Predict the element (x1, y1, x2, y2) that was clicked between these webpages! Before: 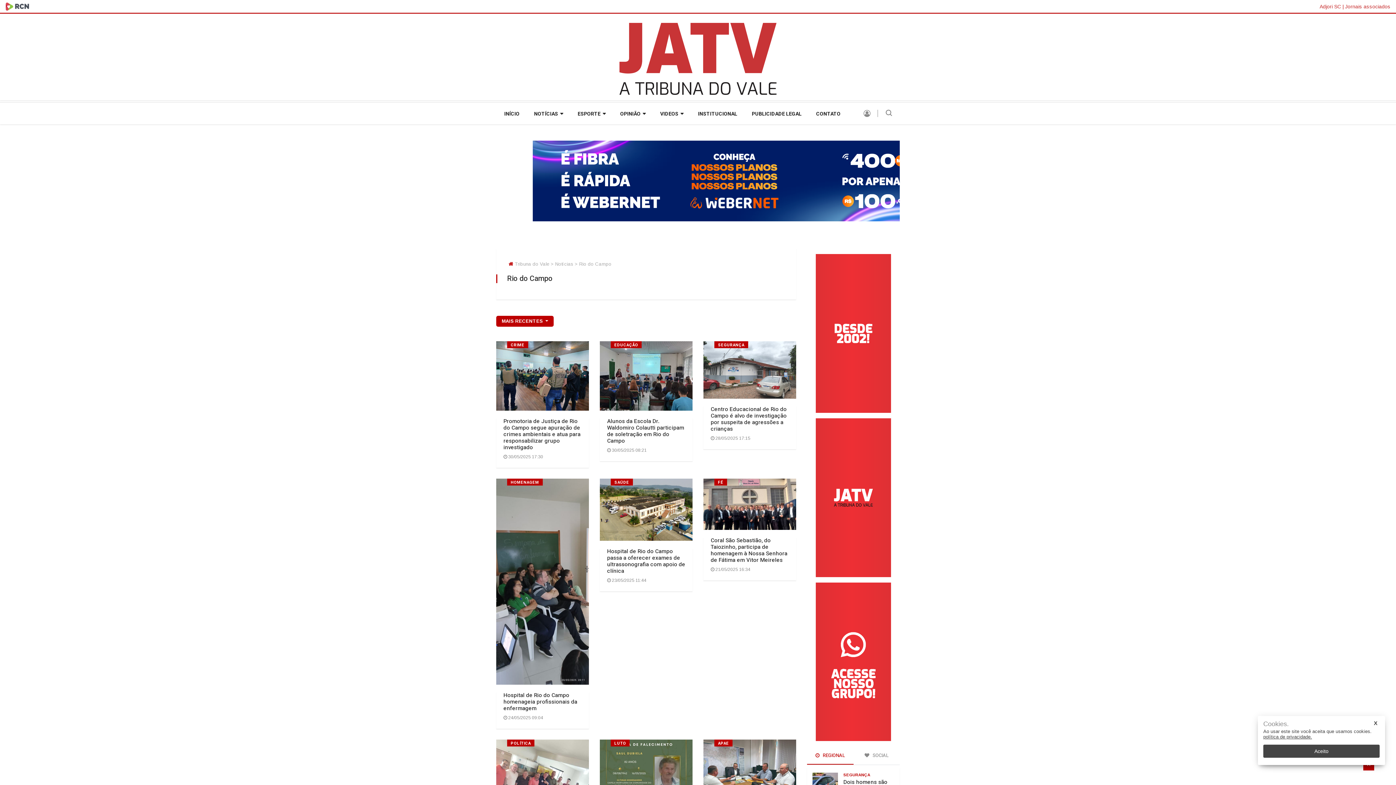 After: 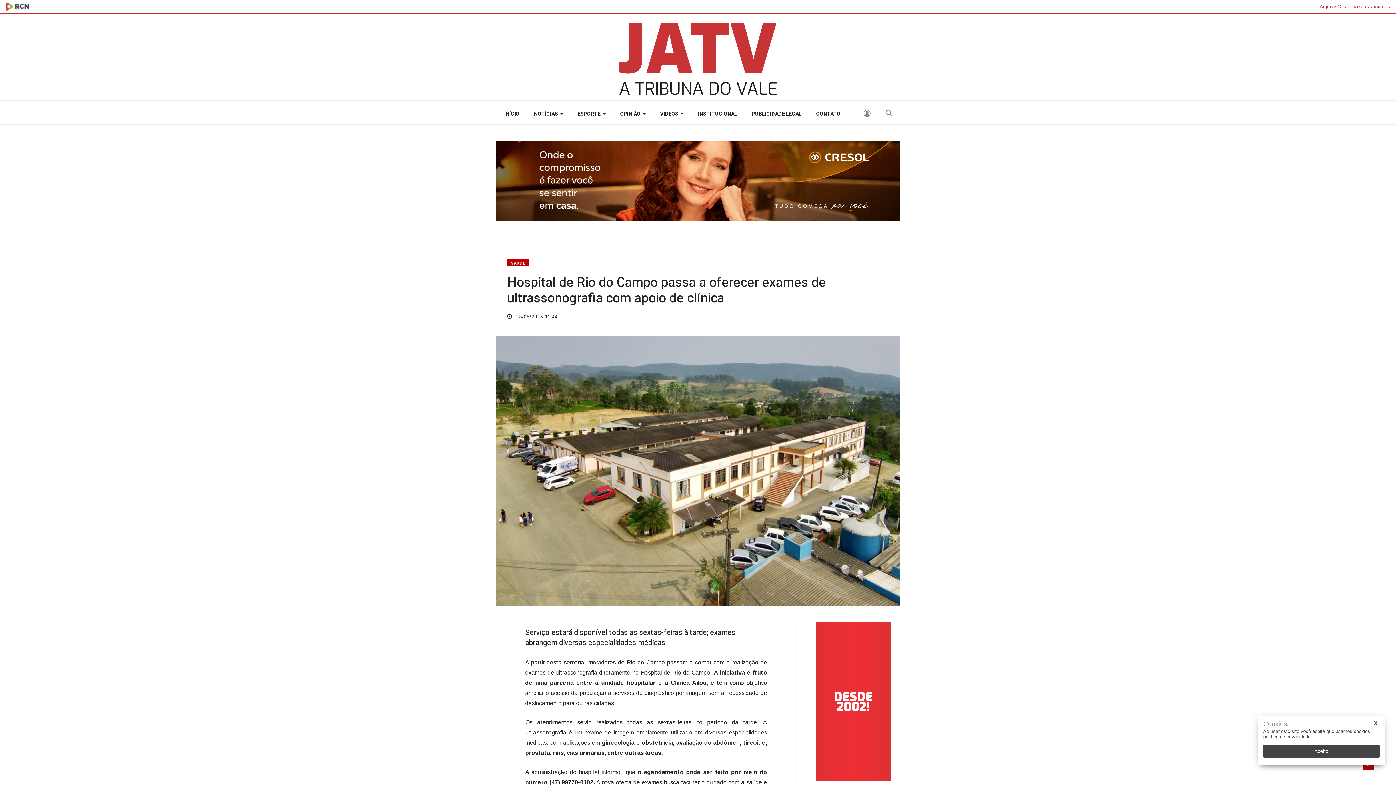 Action: bbox: (607, 547, 685, 575) label: Hospital de Rio do Campo passa a oferecer exames de ultrassonografia com apoio de clínica